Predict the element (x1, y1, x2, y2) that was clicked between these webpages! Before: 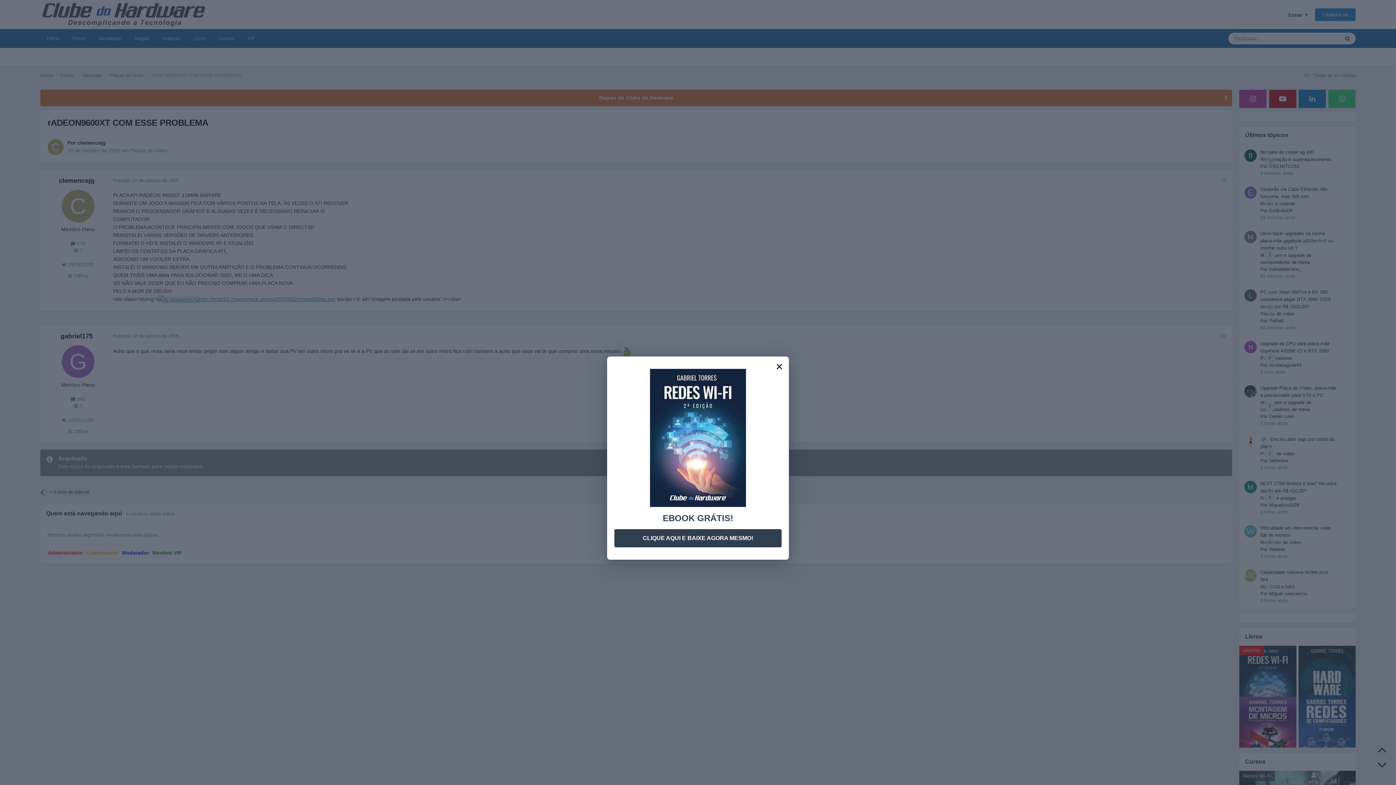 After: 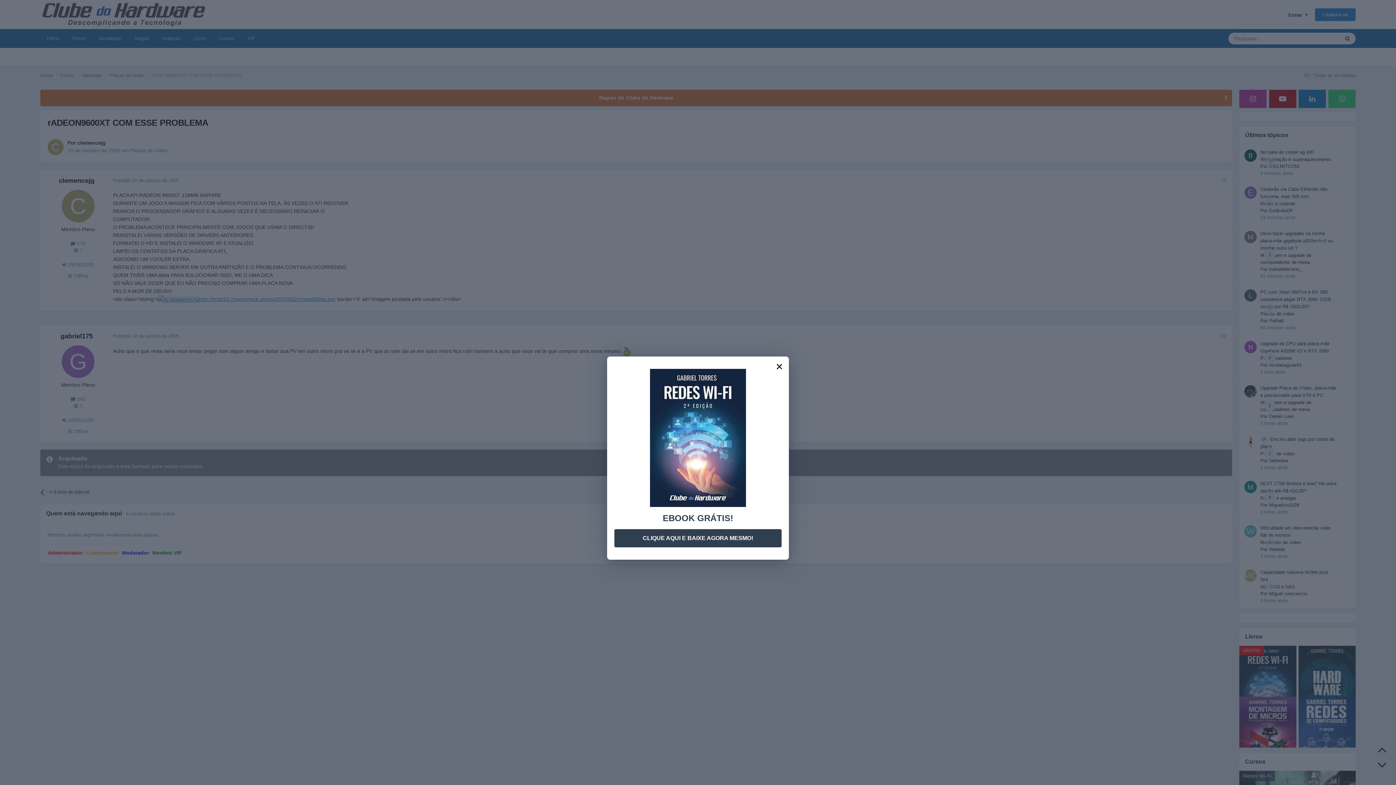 Action: bbox: (649, 671, 746, 677)